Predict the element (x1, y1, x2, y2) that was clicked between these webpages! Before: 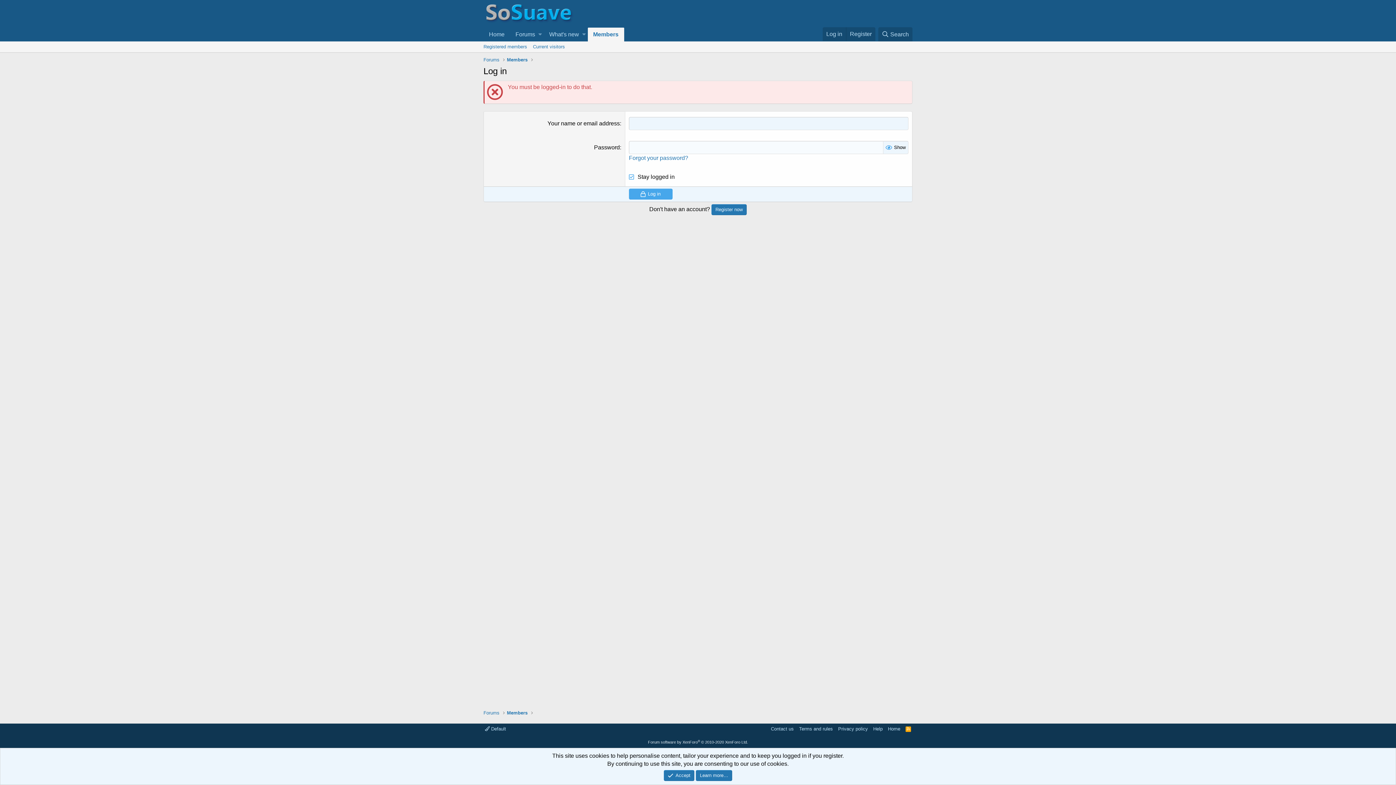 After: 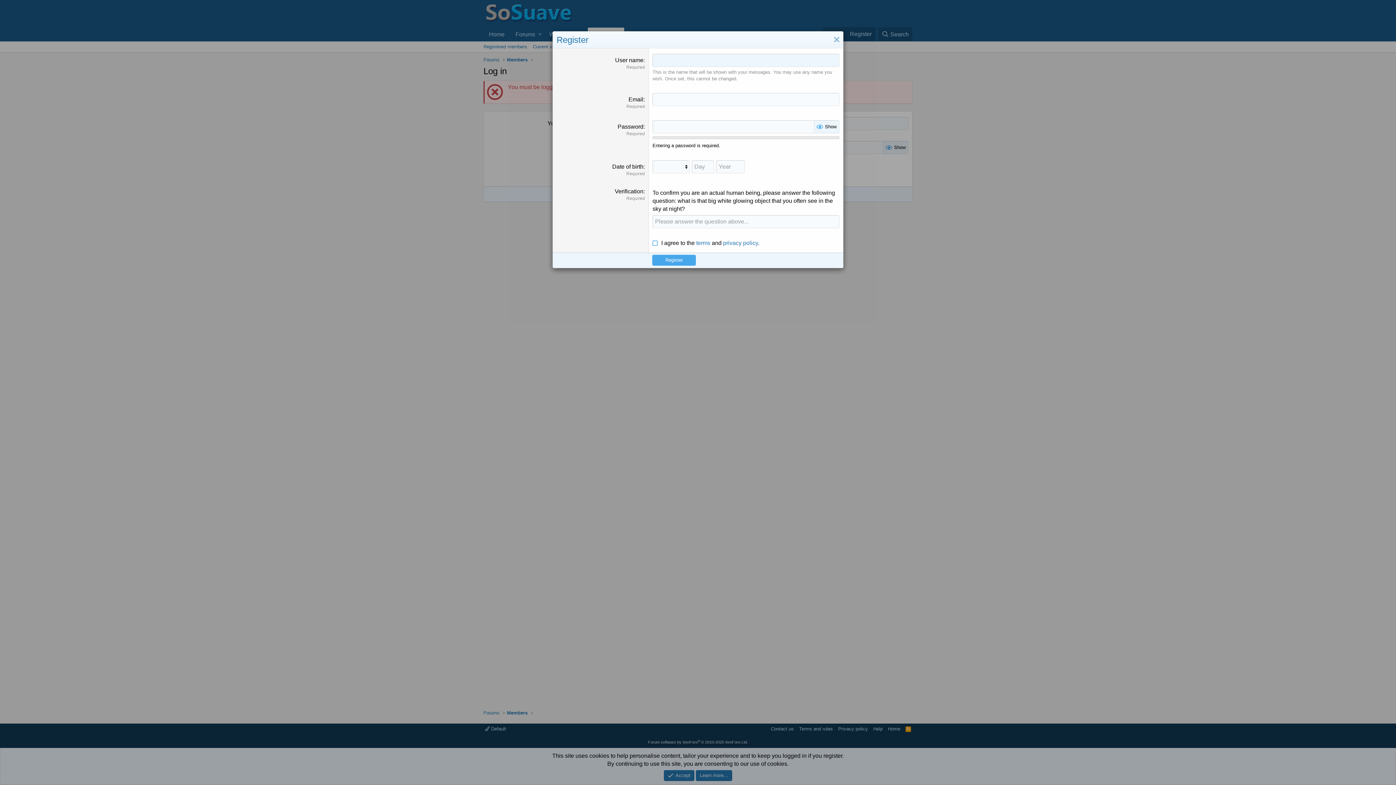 Action: bbox: (846, 27, 875, 41) label: Register